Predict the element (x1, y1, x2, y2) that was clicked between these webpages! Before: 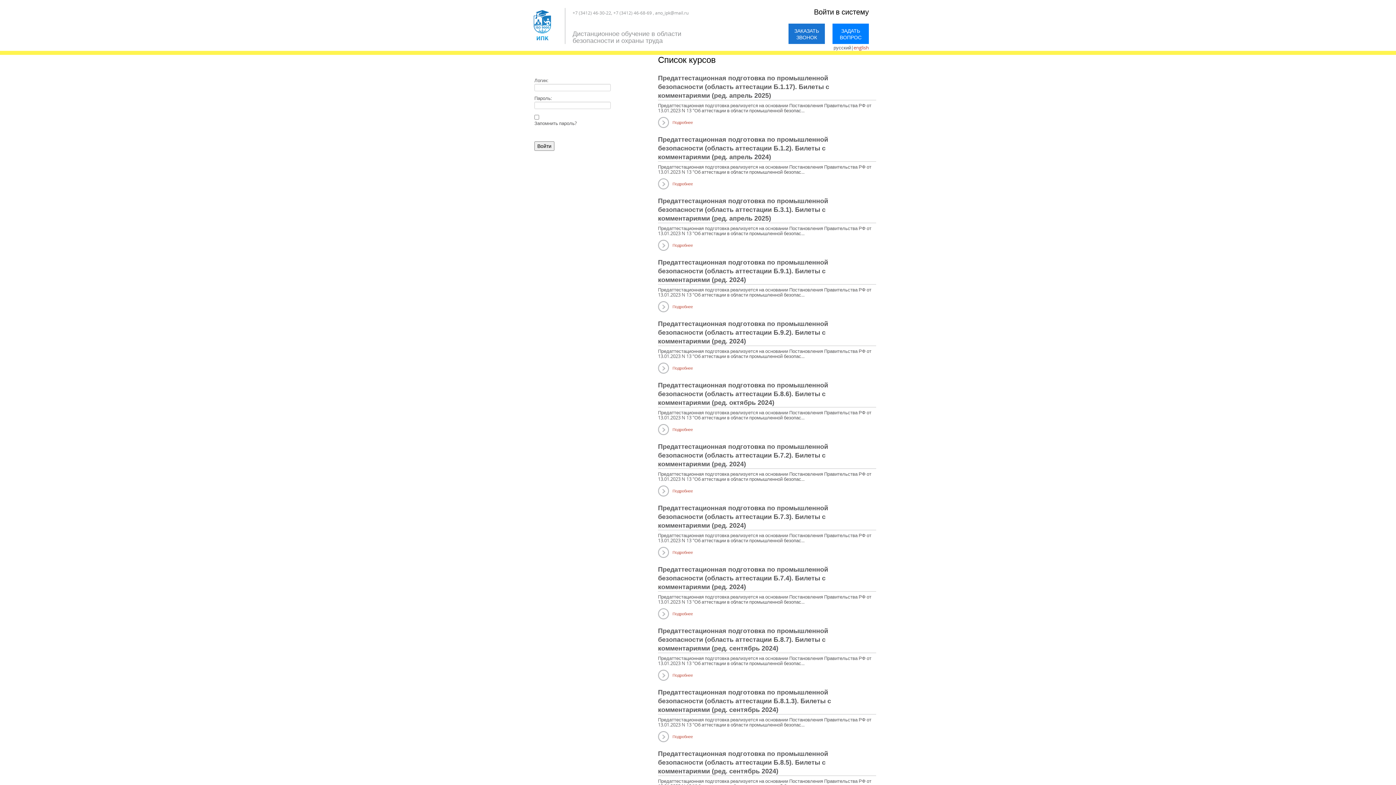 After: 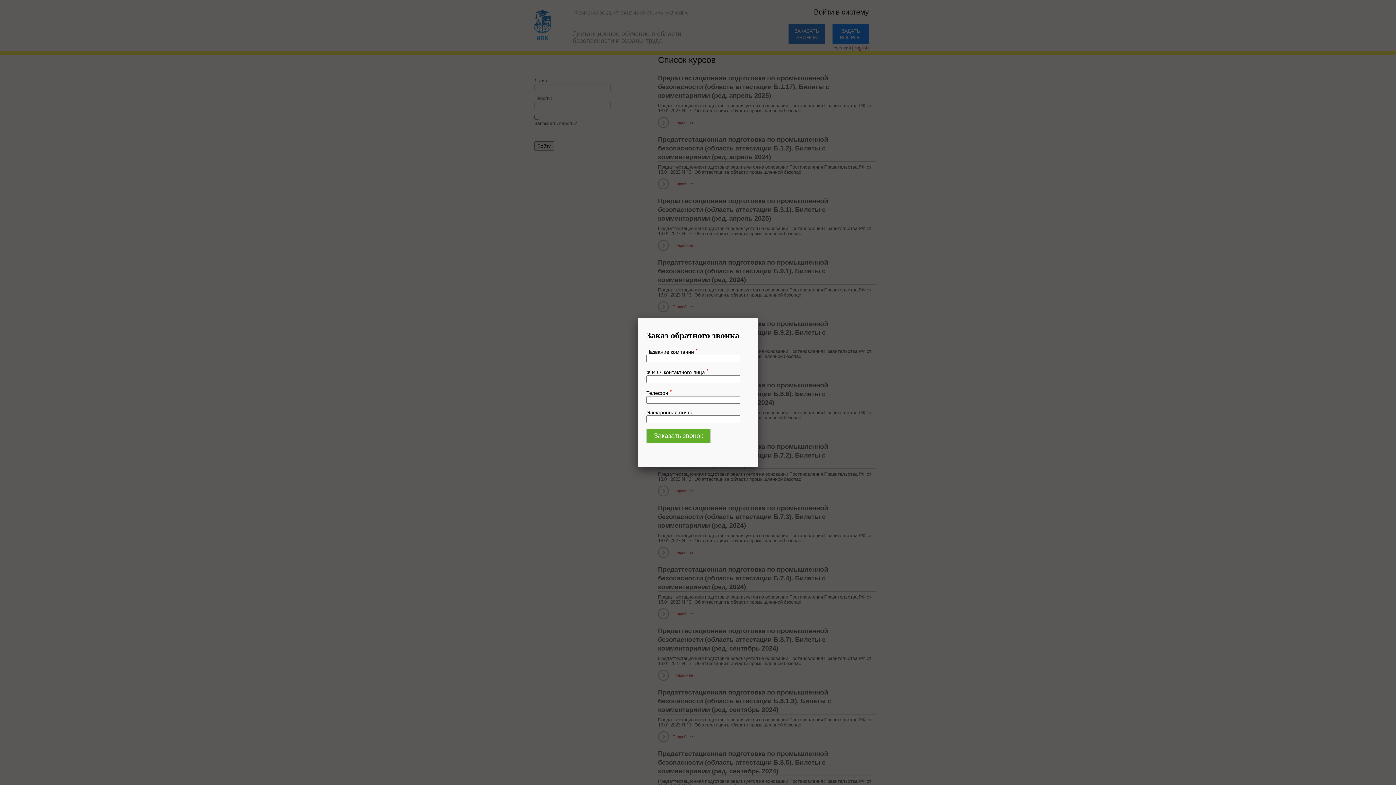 Action: label: ЗАКАЗАТЬ ЗВОНОК bbox: (788, 23, 825, 44)